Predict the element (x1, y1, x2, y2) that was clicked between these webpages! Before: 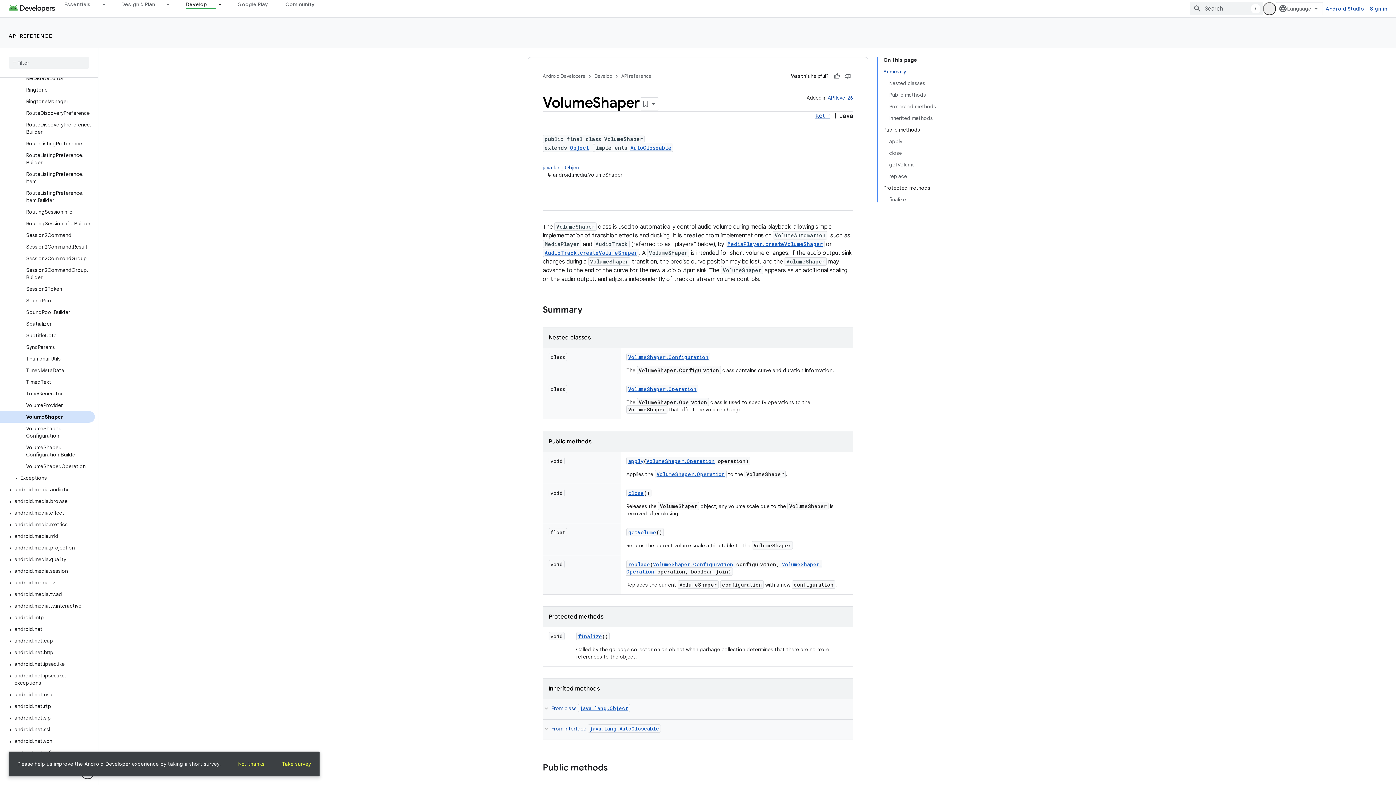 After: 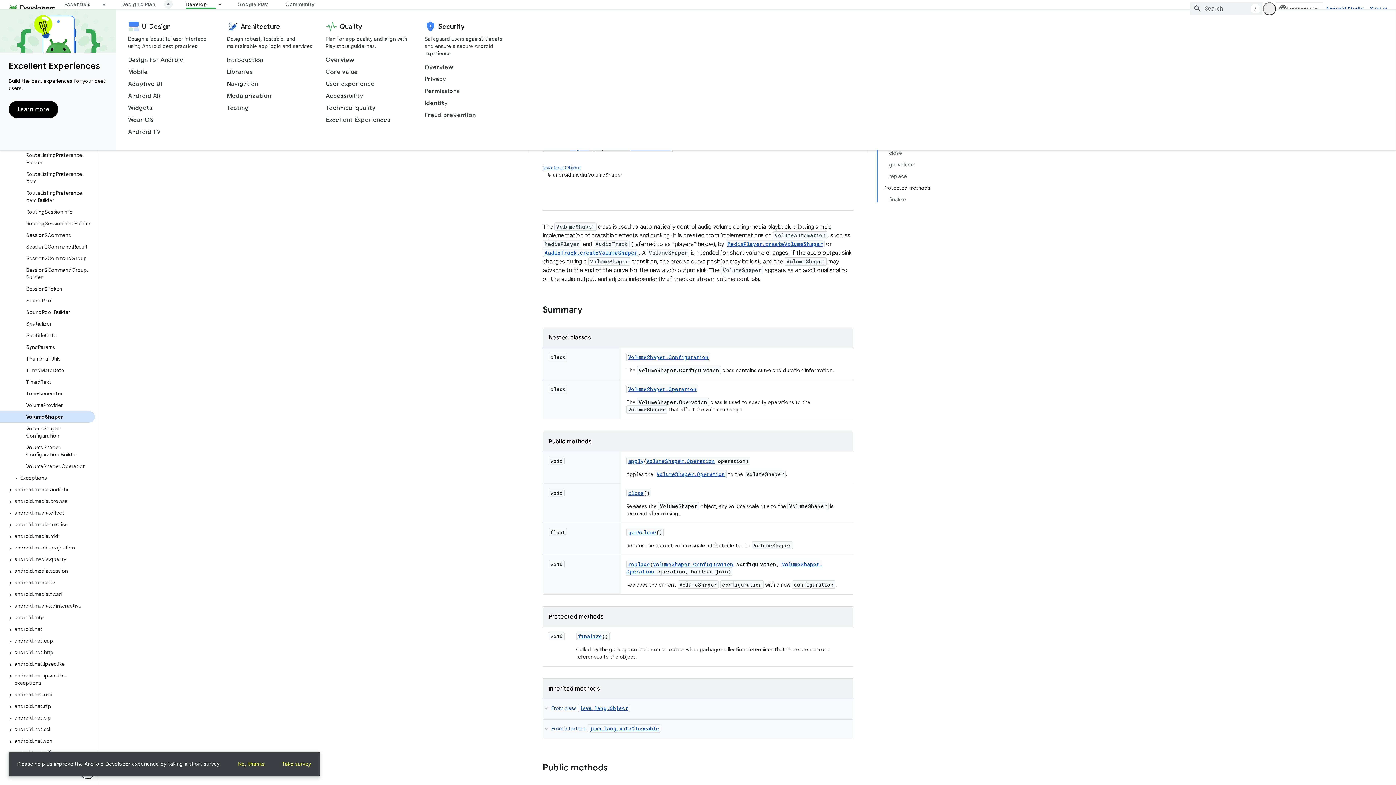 Action: label: Dropdown menu for Design & Plan bbox: (163, 0, 177, 8)